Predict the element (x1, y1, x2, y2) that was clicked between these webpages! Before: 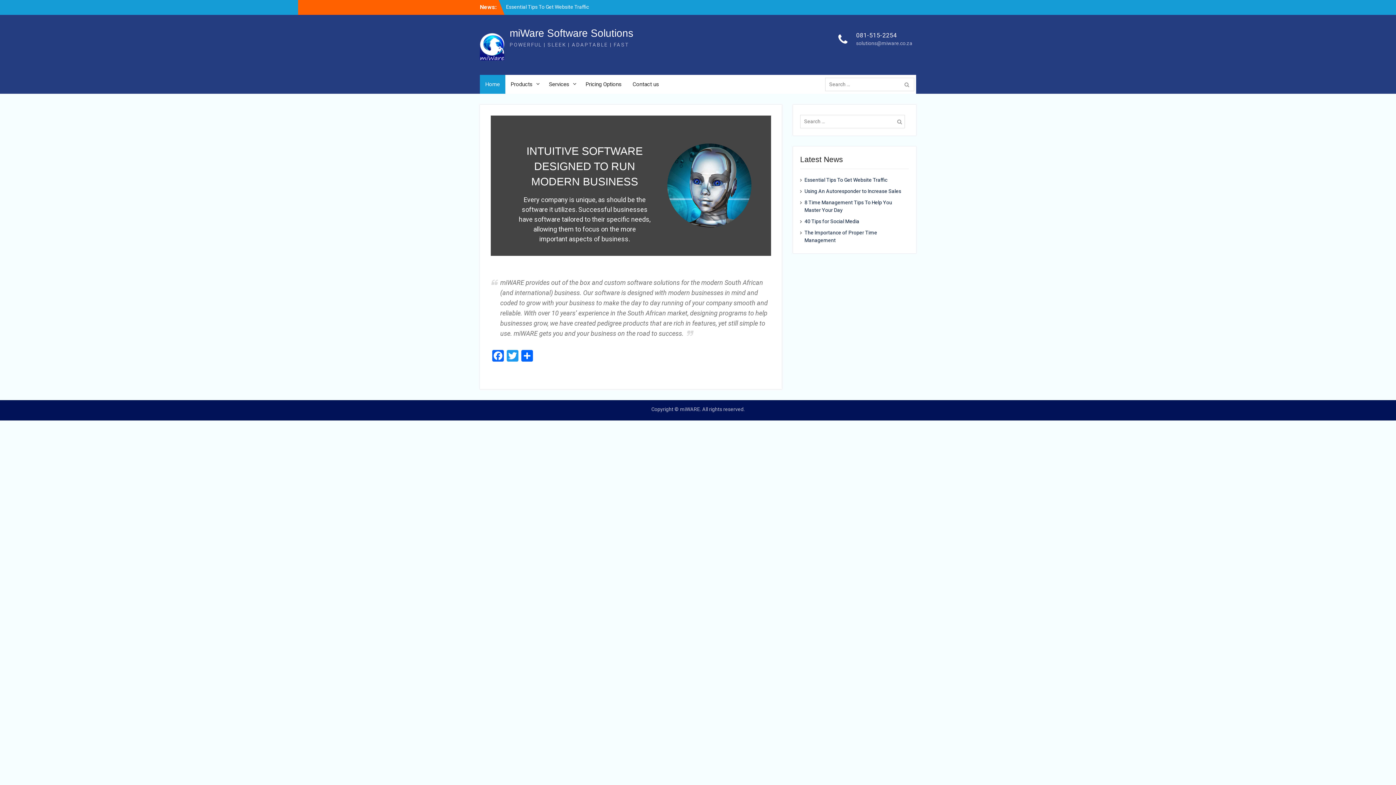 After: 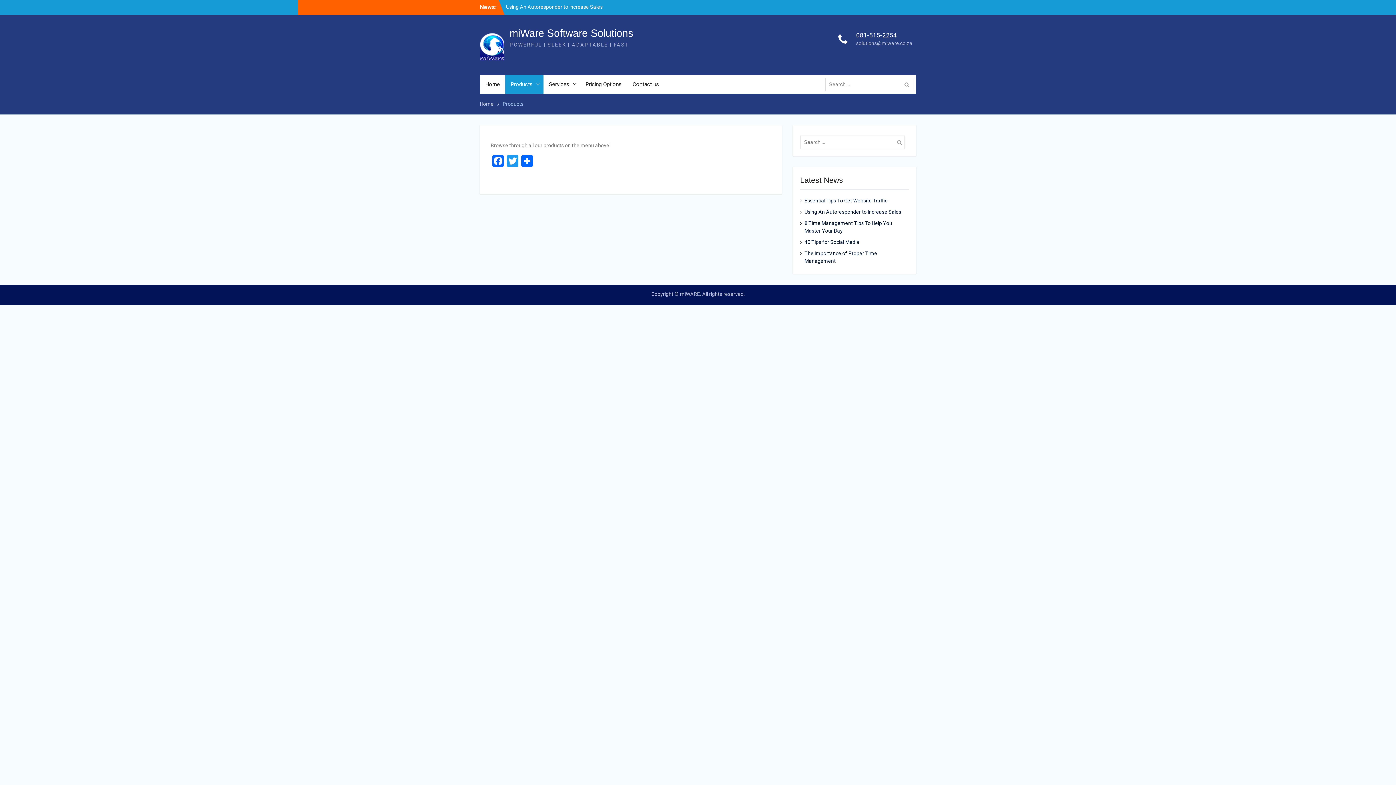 Action: bbox: (505, 74, 543, 93) label: Products